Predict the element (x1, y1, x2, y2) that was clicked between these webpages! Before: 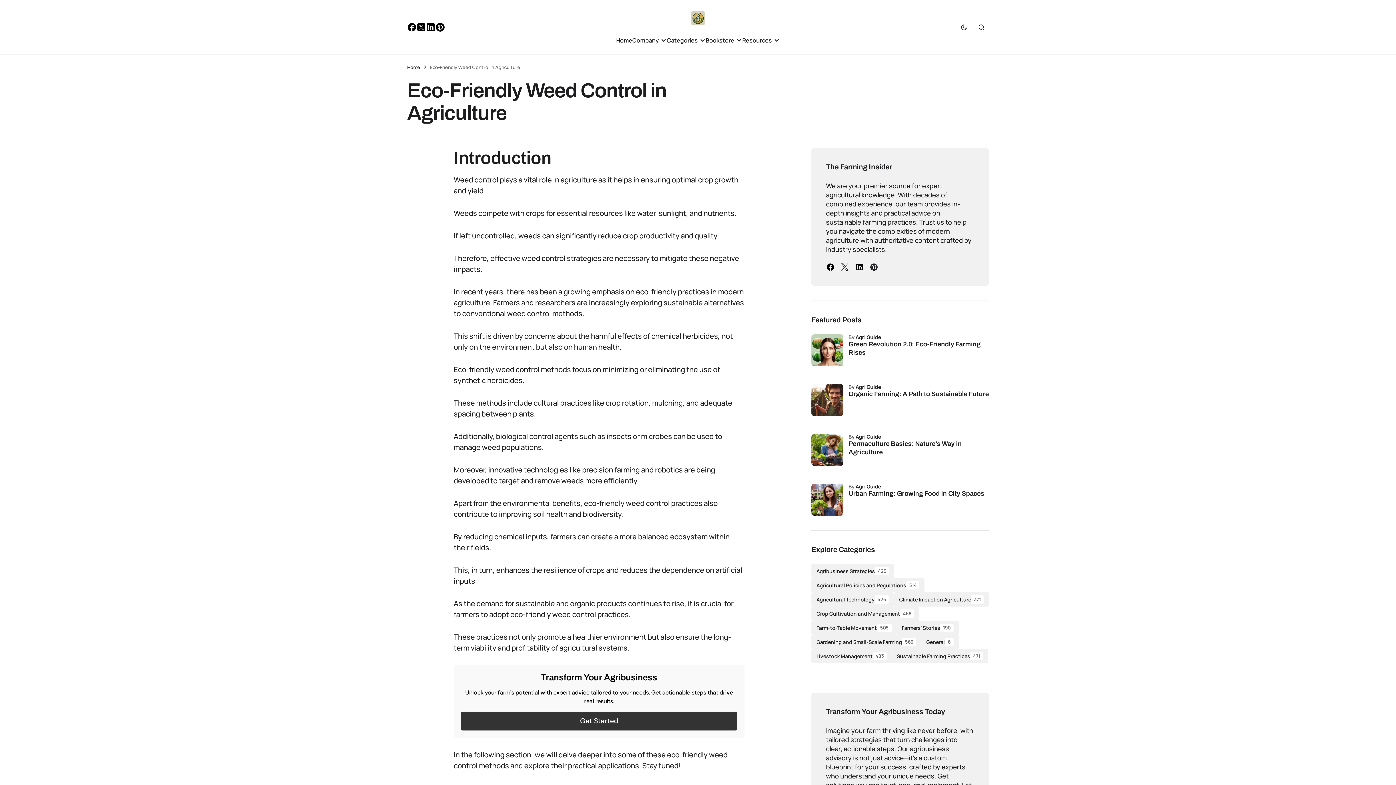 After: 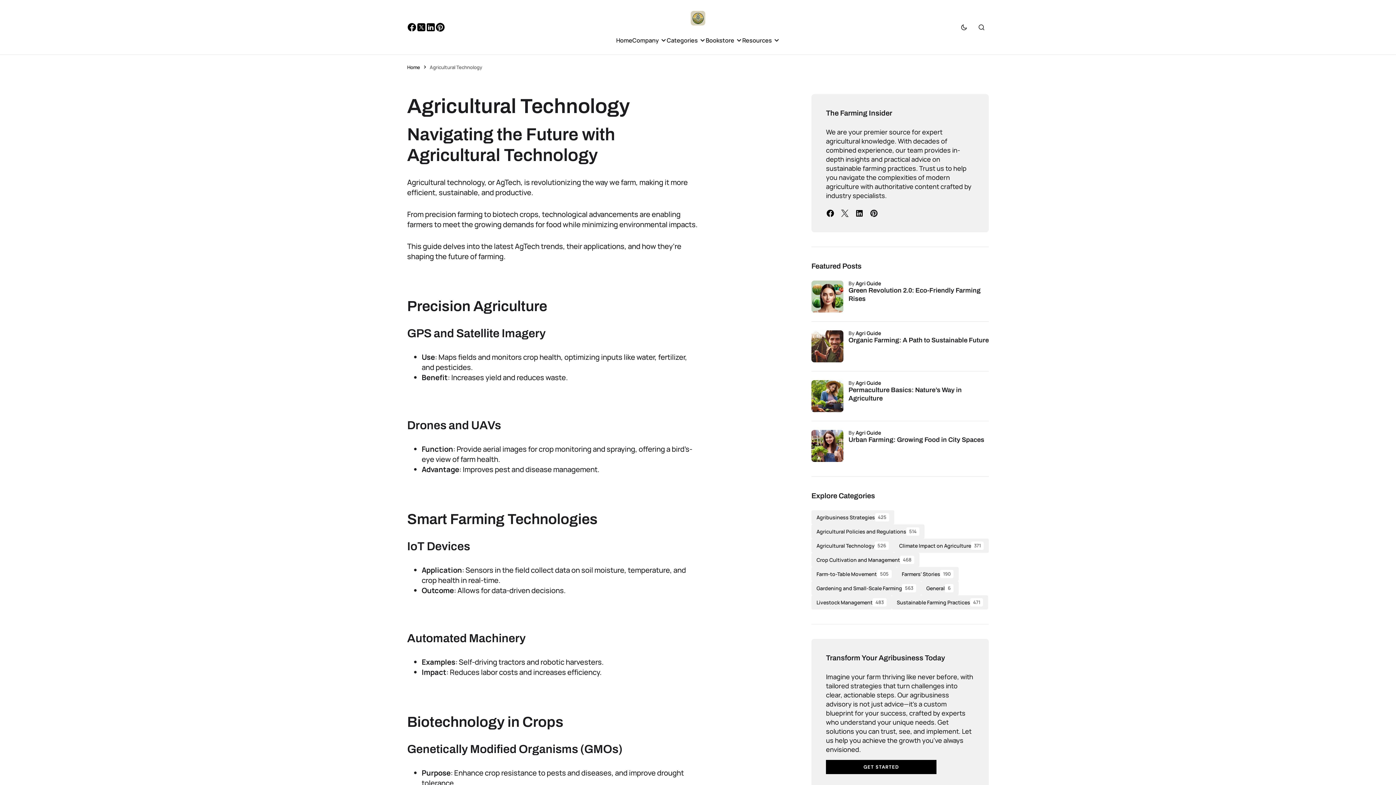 Action: label: Agricultural Technology
526 bbox: (811, 592, 894, 606)